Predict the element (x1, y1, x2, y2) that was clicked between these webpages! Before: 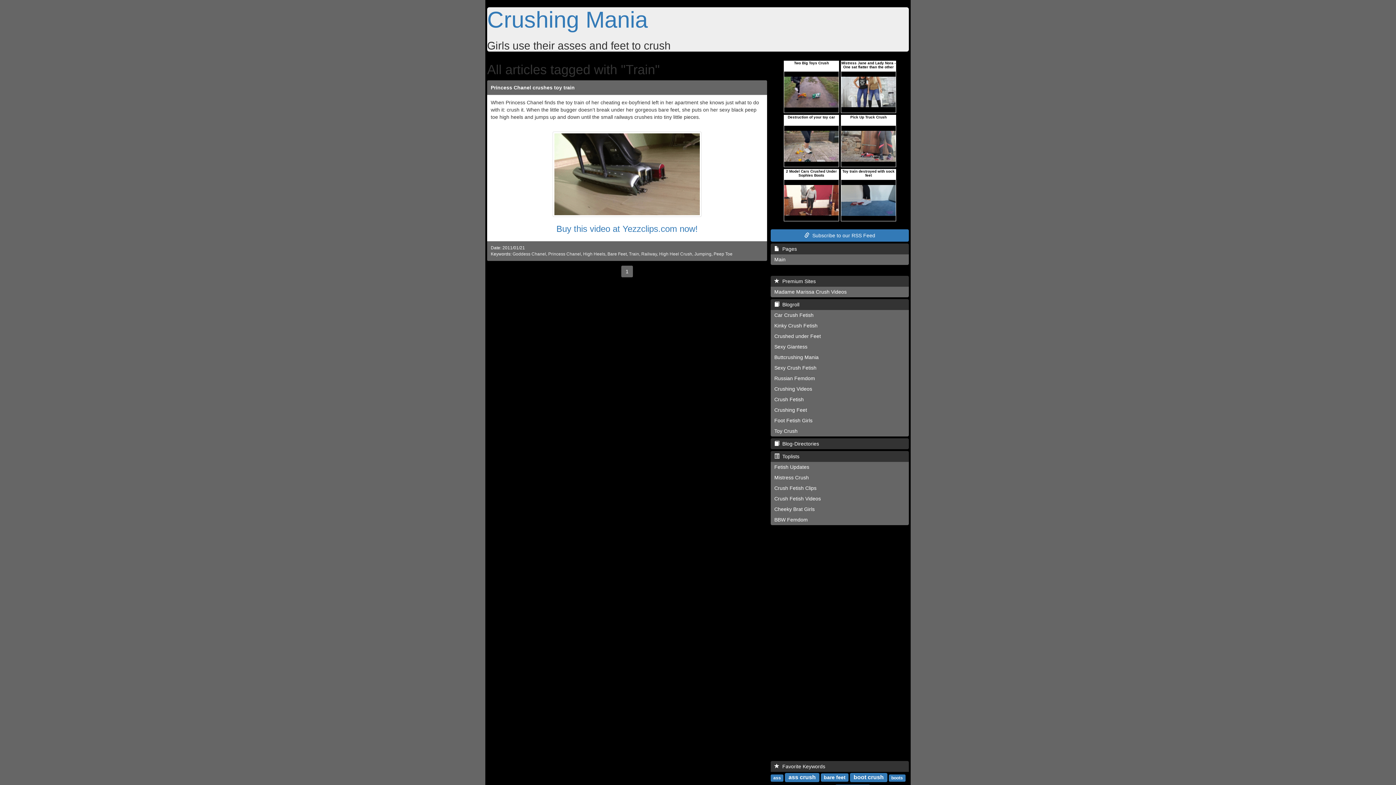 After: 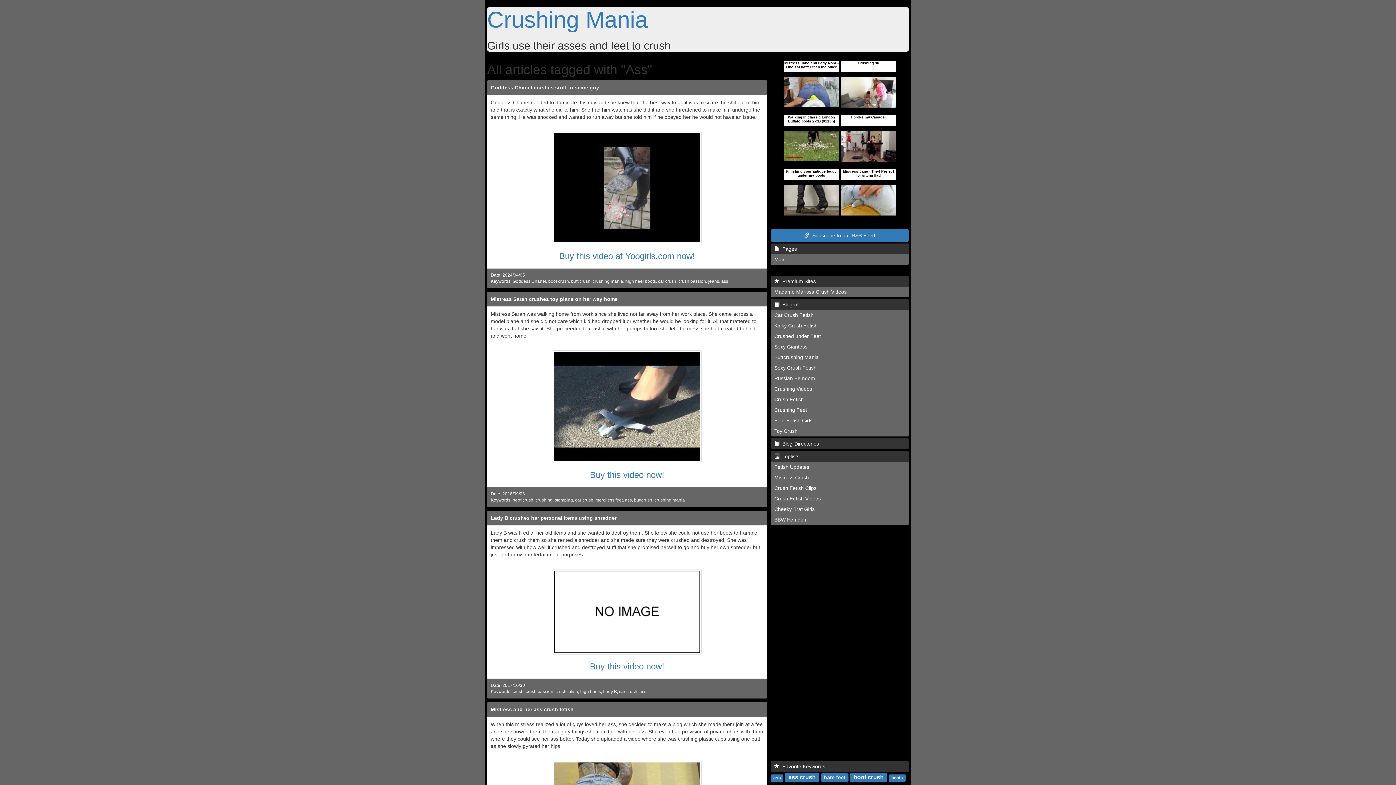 Action: bbox: (773, 775, 781, 780) label: ass